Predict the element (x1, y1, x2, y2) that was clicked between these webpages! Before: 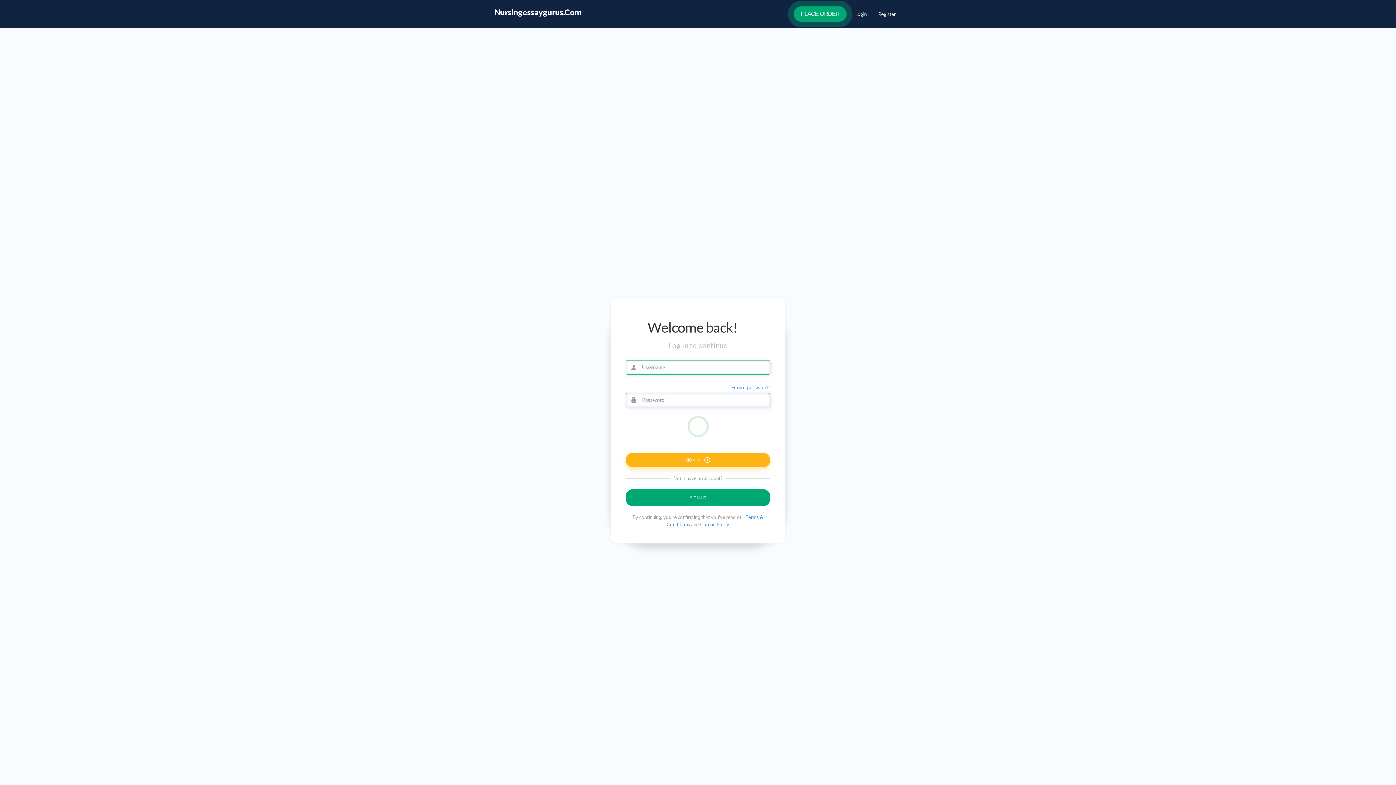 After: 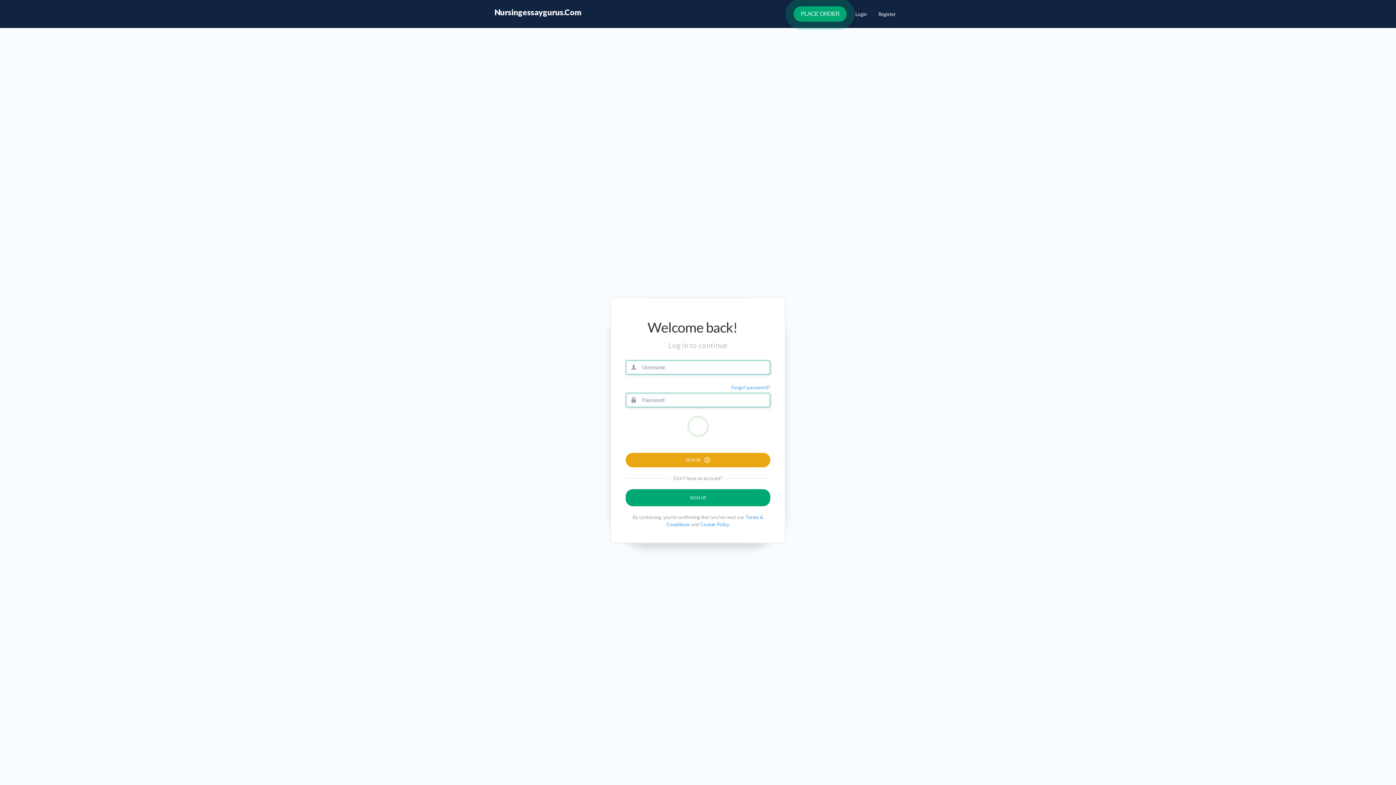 Action: label: SIGN IN bbox: (625, 453, 770, 467)